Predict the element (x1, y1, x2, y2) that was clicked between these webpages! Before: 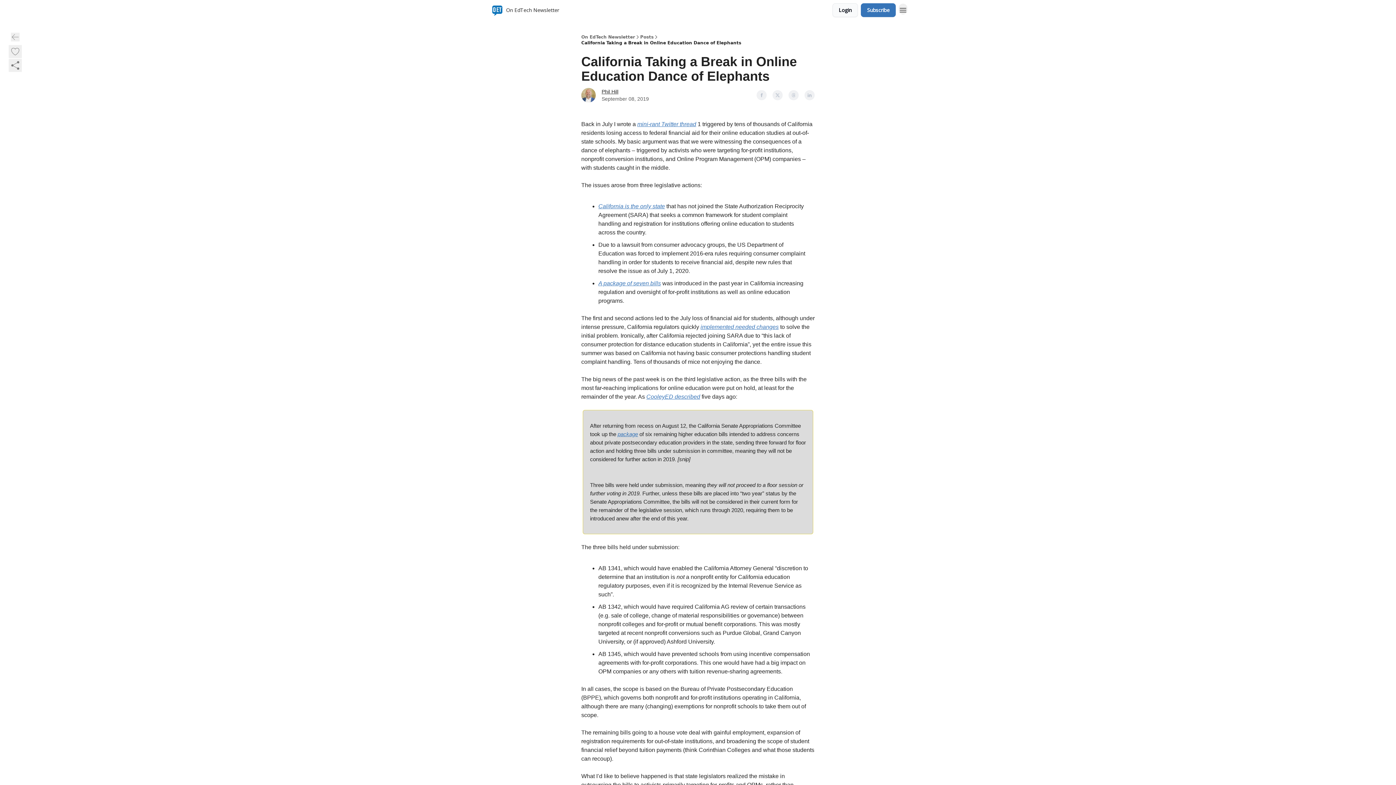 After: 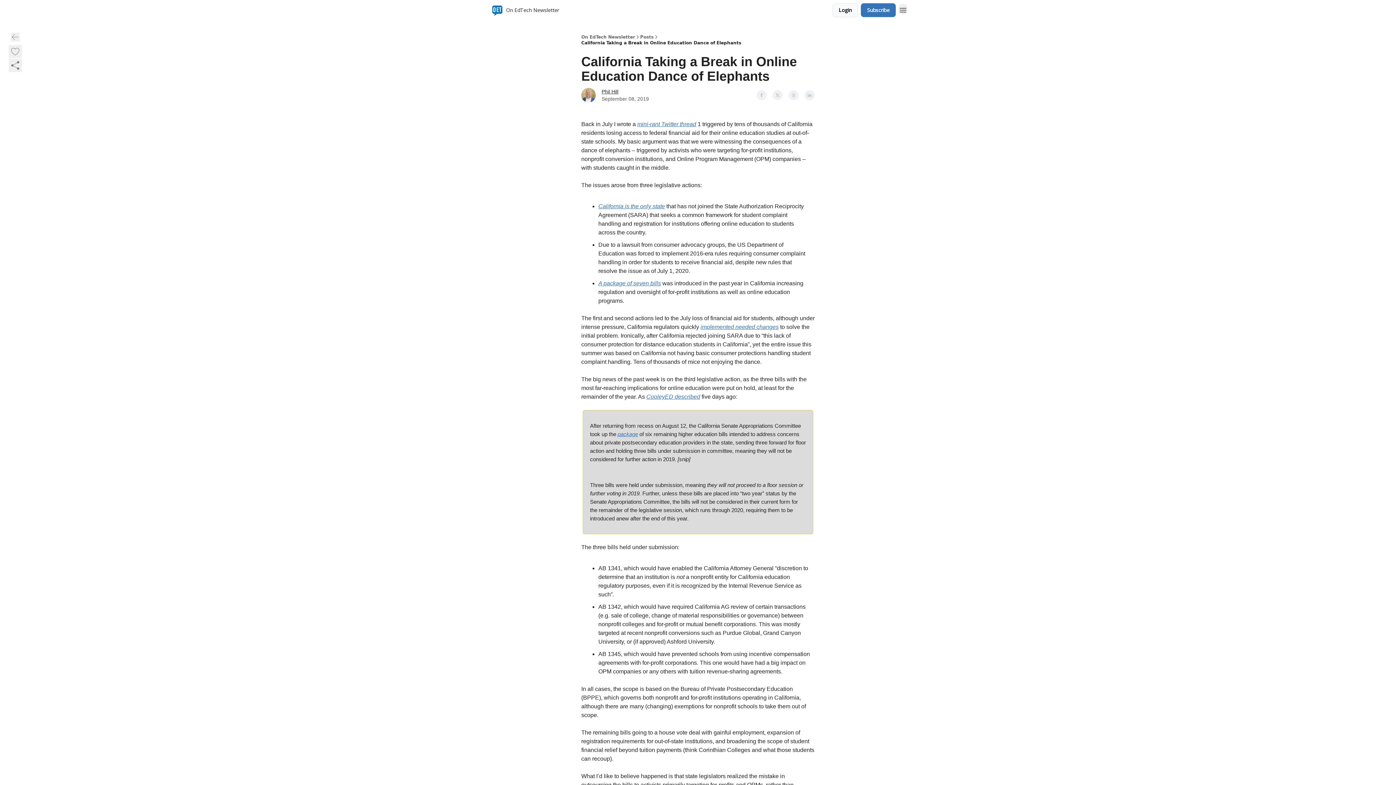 Action: bbox: (654, 4, 676, 16) label: Contact